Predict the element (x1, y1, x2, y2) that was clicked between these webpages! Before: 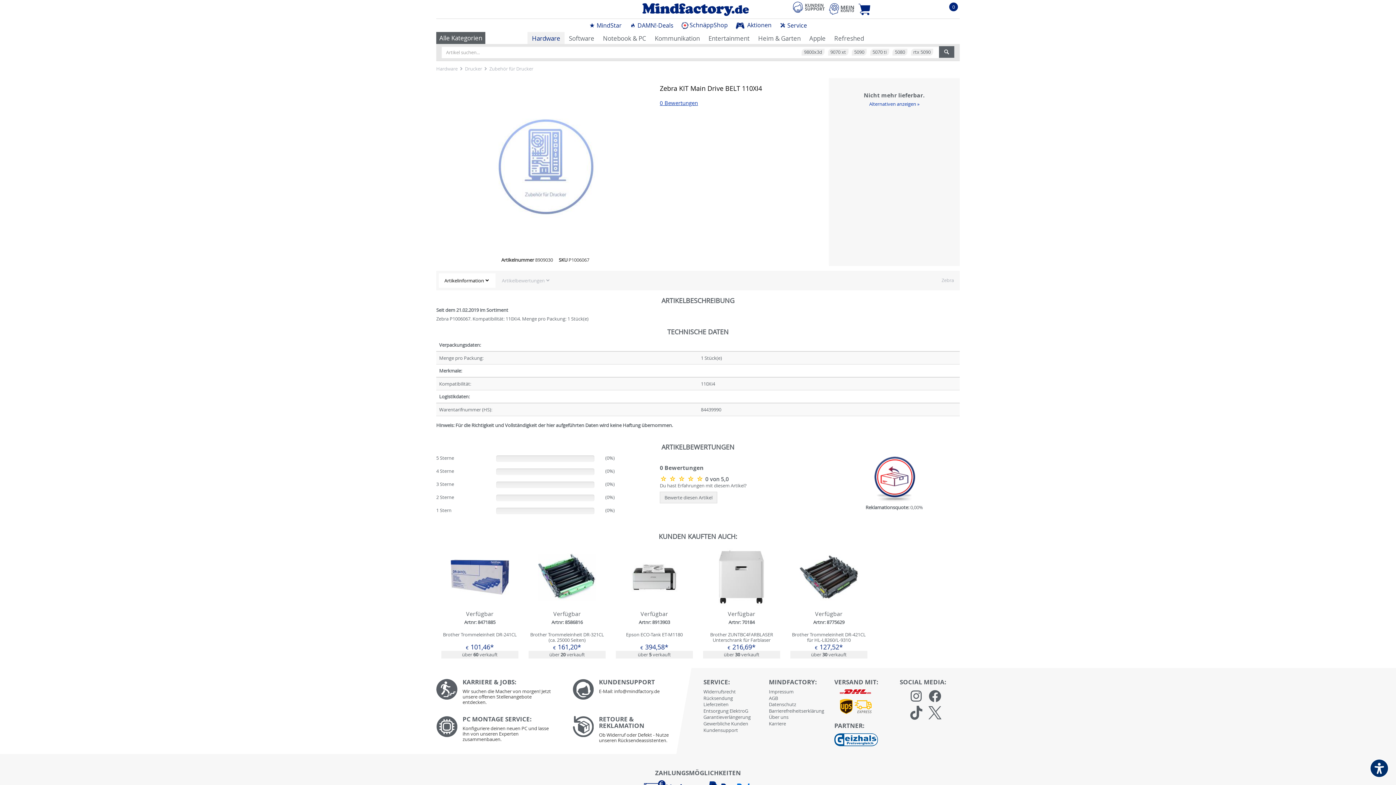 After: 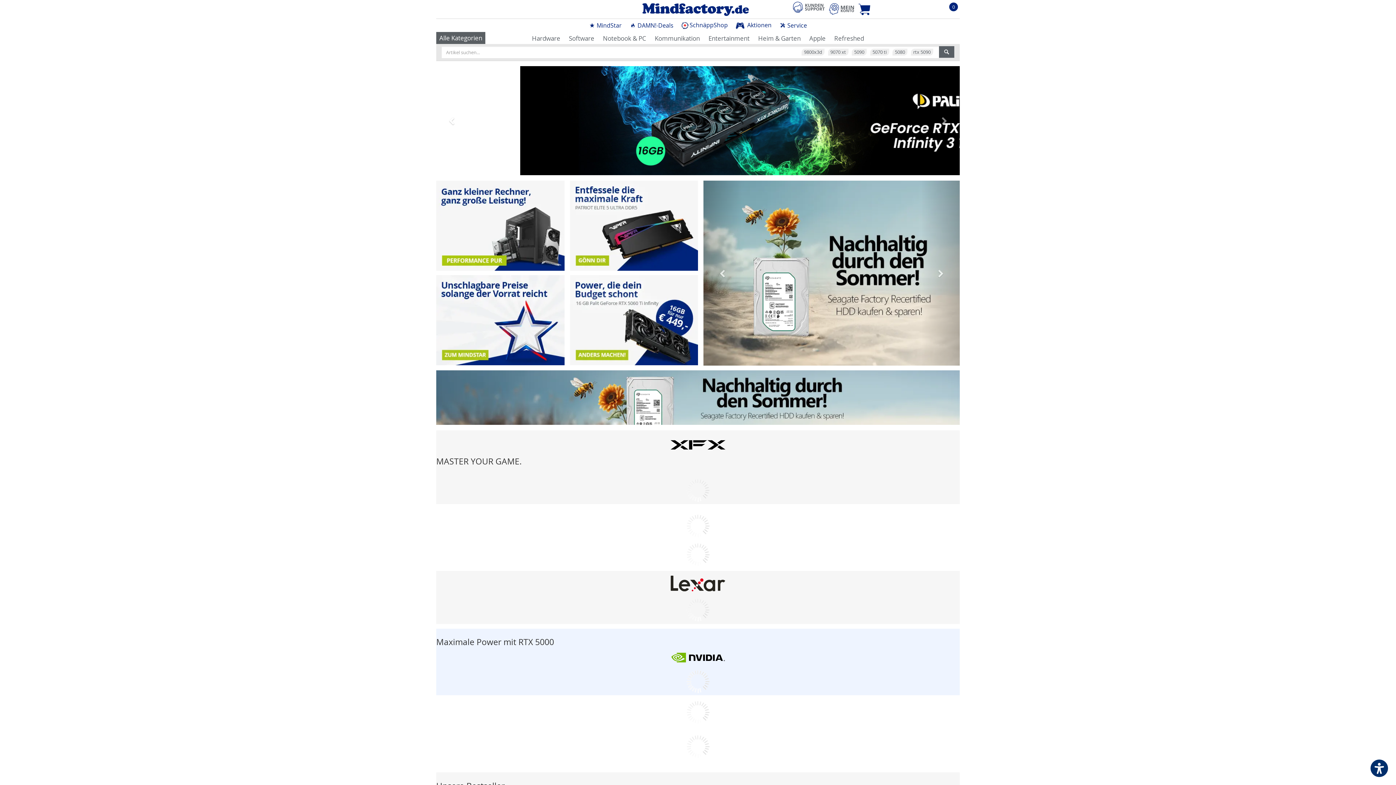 Action: label: Rücksendung bbox: (703, 695, 733, 701)